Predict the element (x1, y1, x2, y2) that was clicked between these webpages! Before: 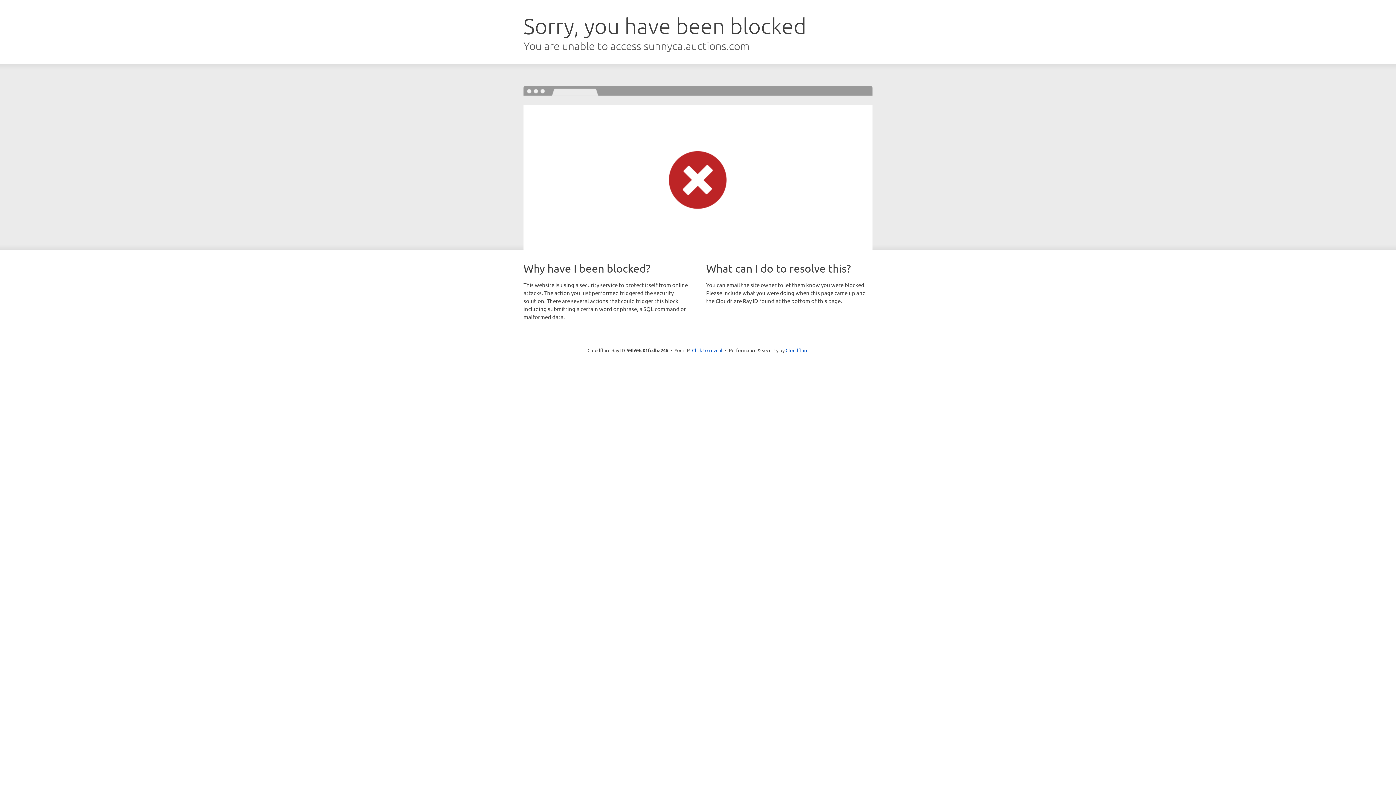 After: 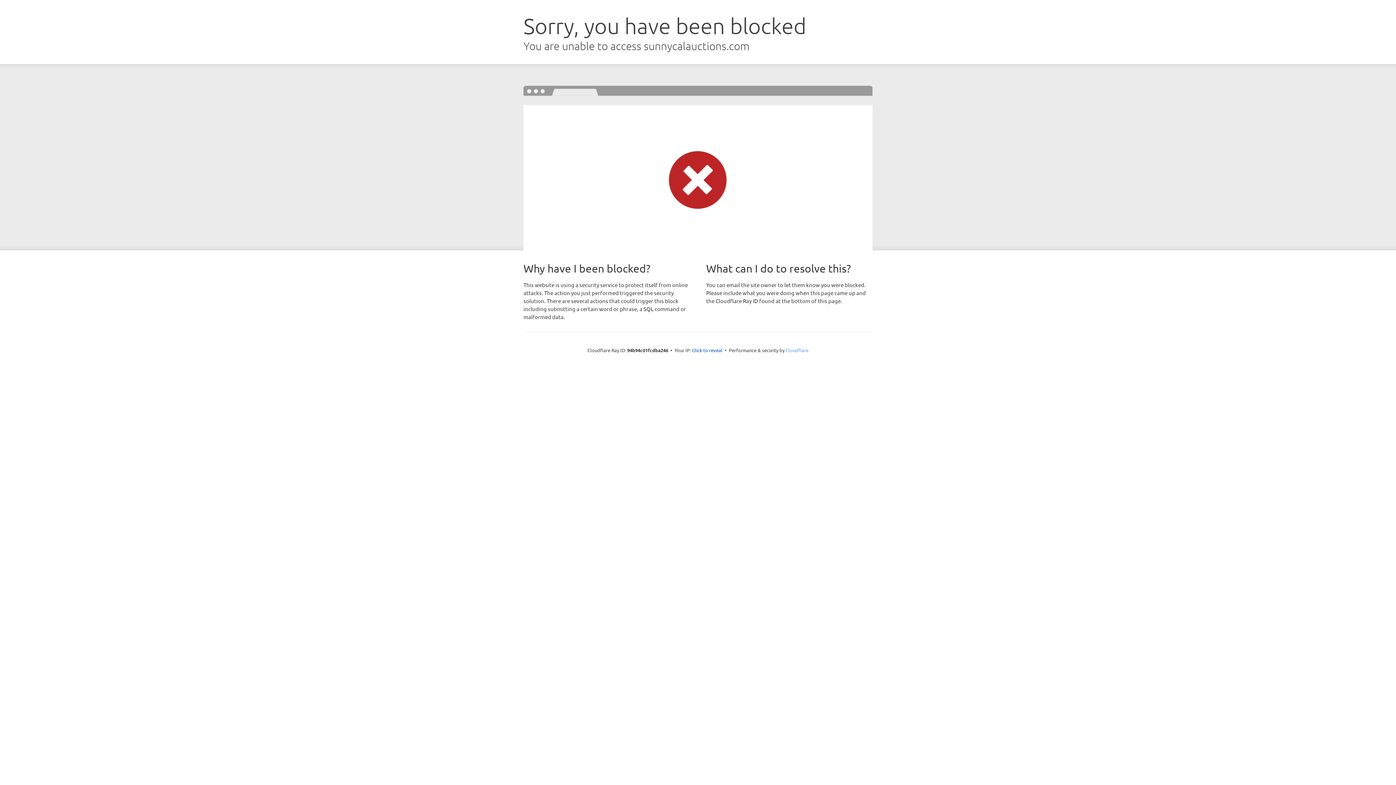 Action: bbox: (785, 347, 808, 353) label: Cloudflare